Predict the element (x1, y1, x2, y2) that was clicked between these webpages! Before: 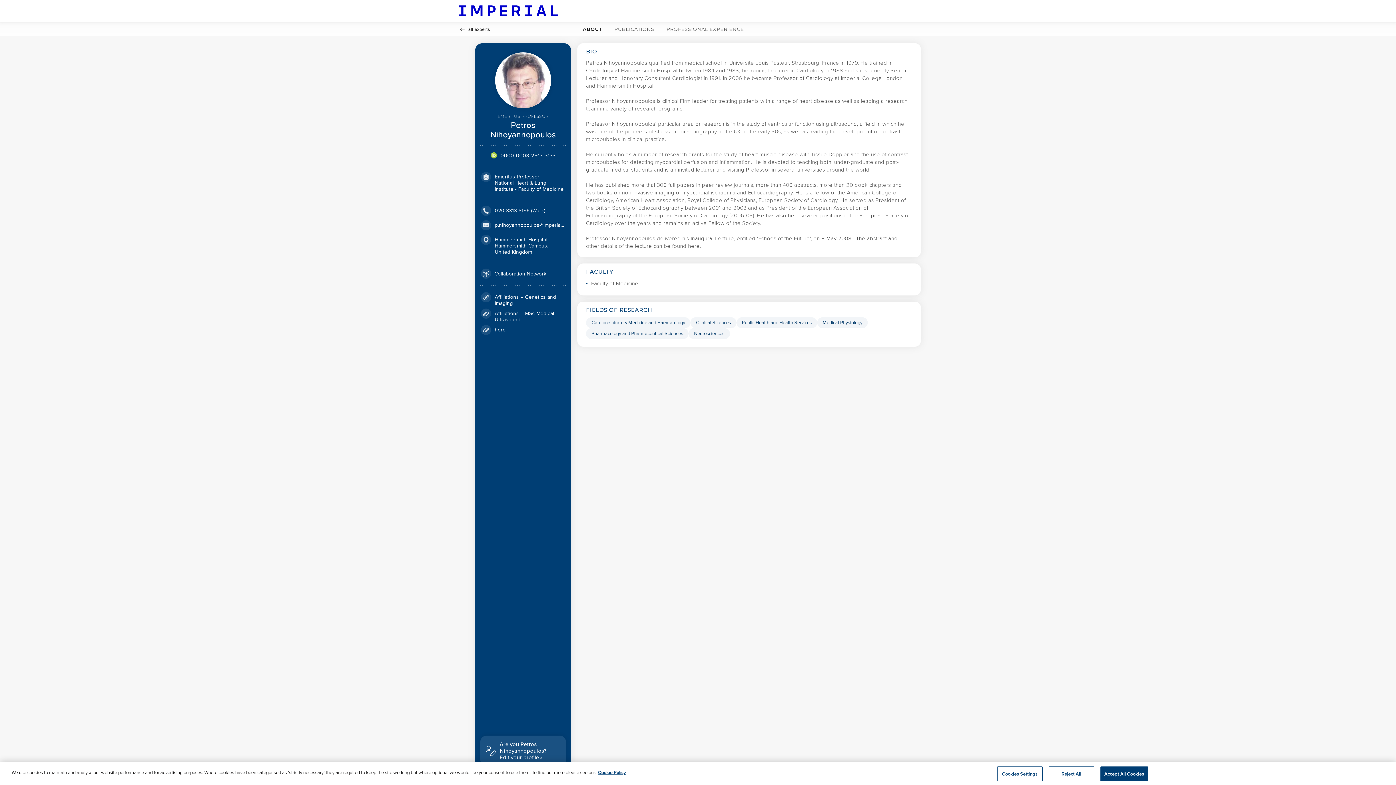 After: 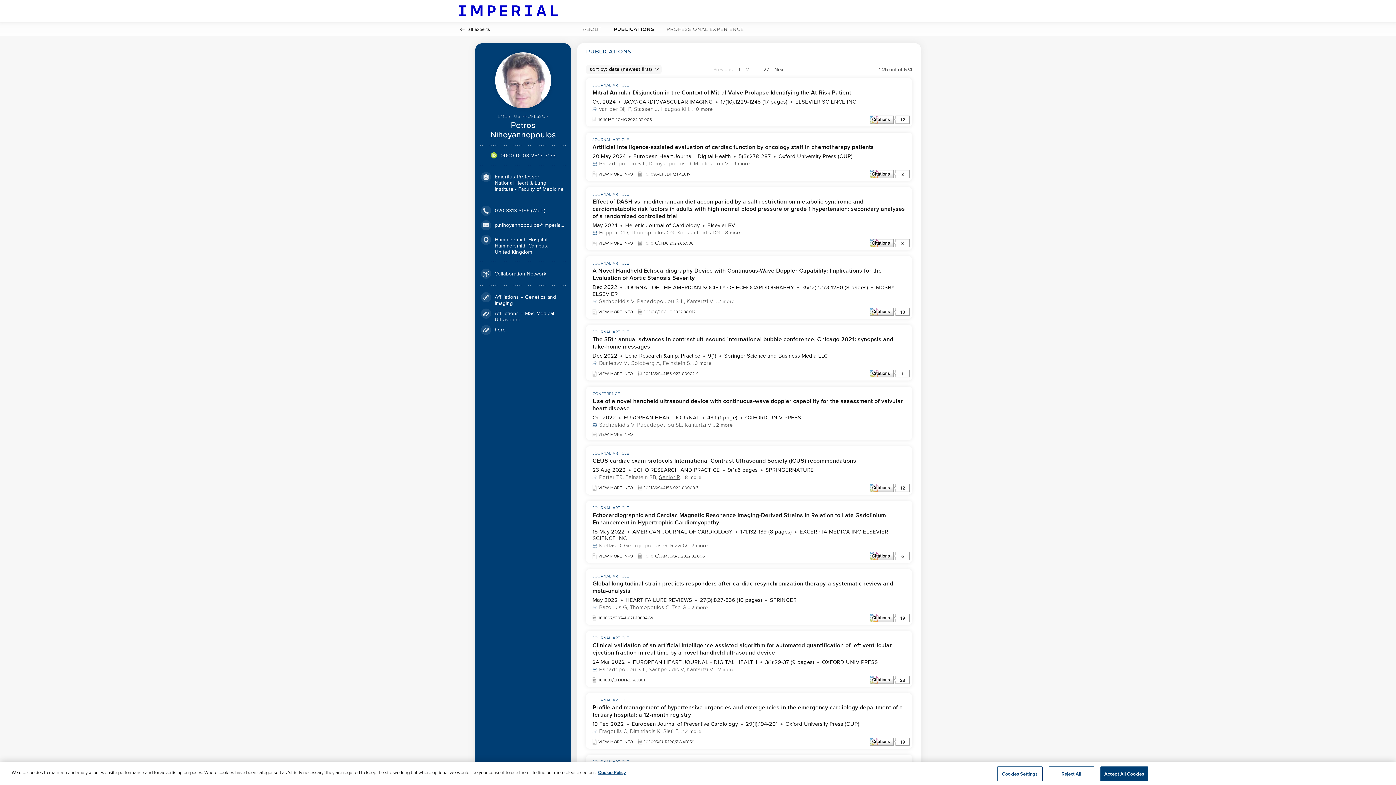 Action: bbox: (611, 22, 657, 36) label: PUBLICATIONS